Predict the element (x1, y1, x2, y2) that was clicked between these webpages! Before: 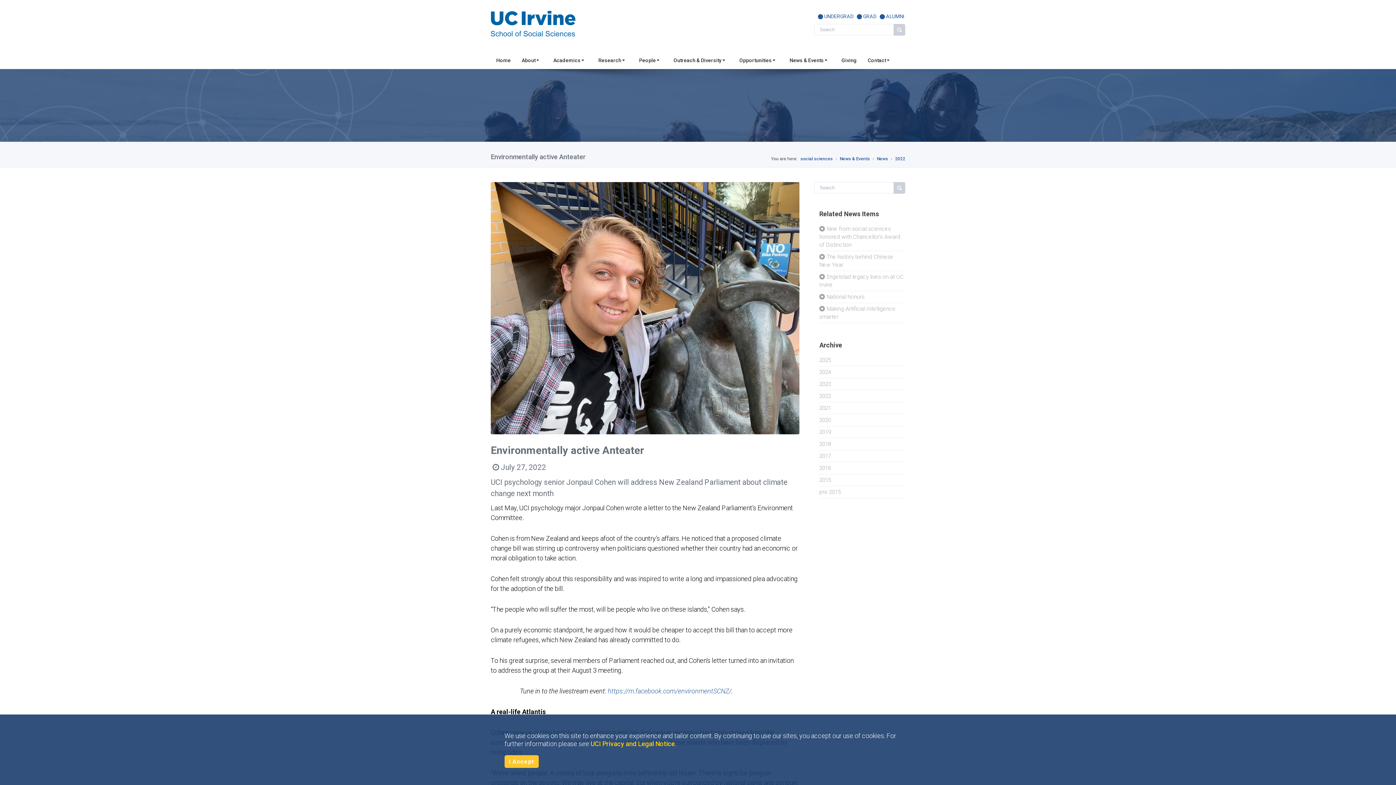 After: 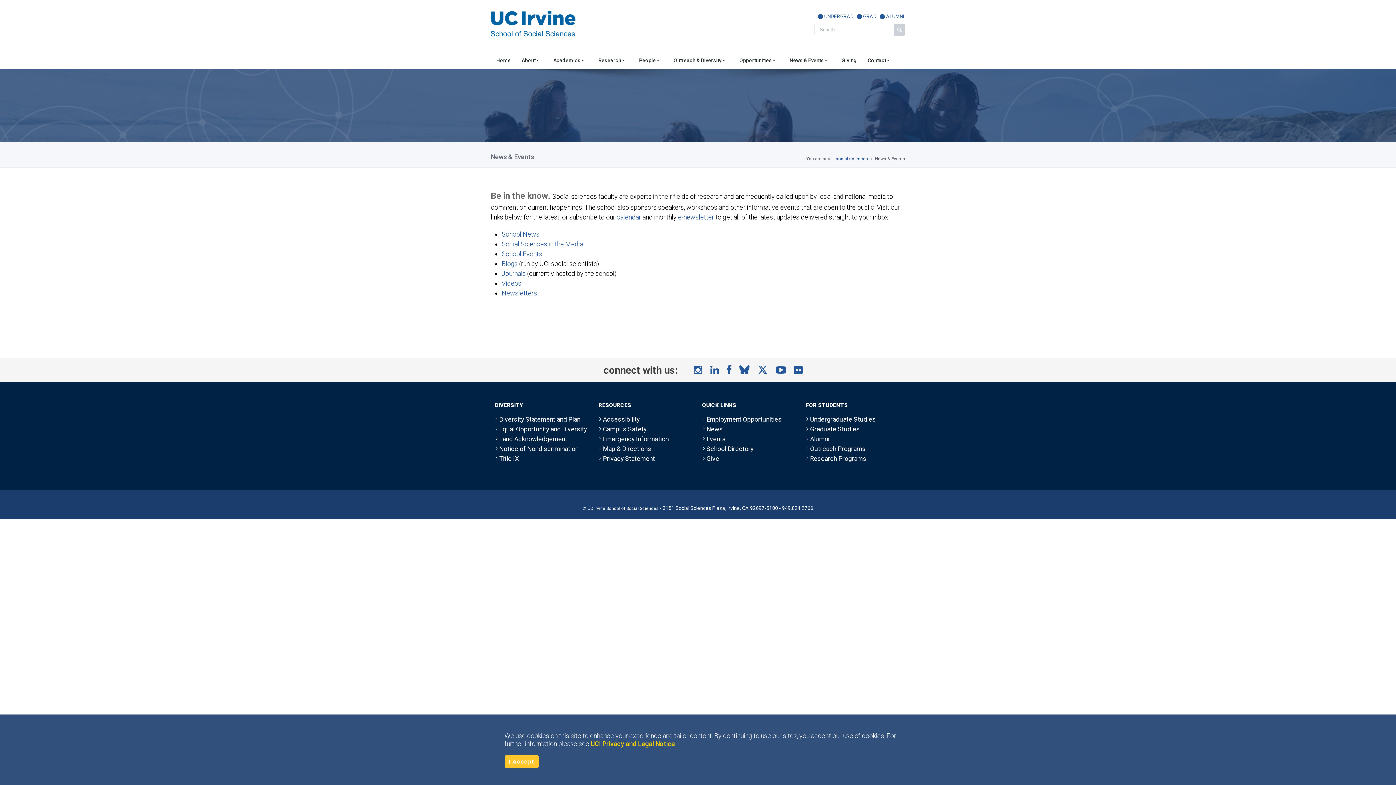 Action: label: News & Events bbox: (839, 156, 870, 161)